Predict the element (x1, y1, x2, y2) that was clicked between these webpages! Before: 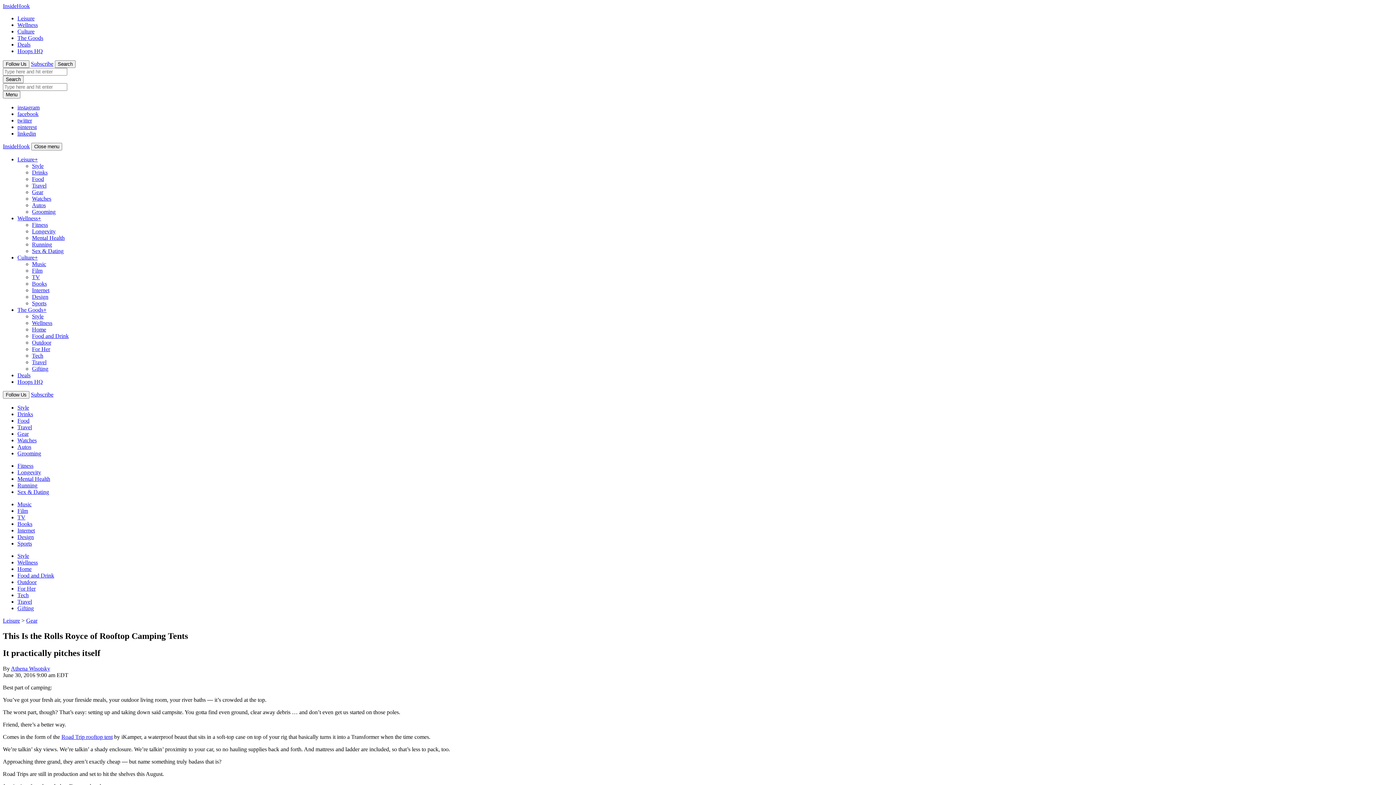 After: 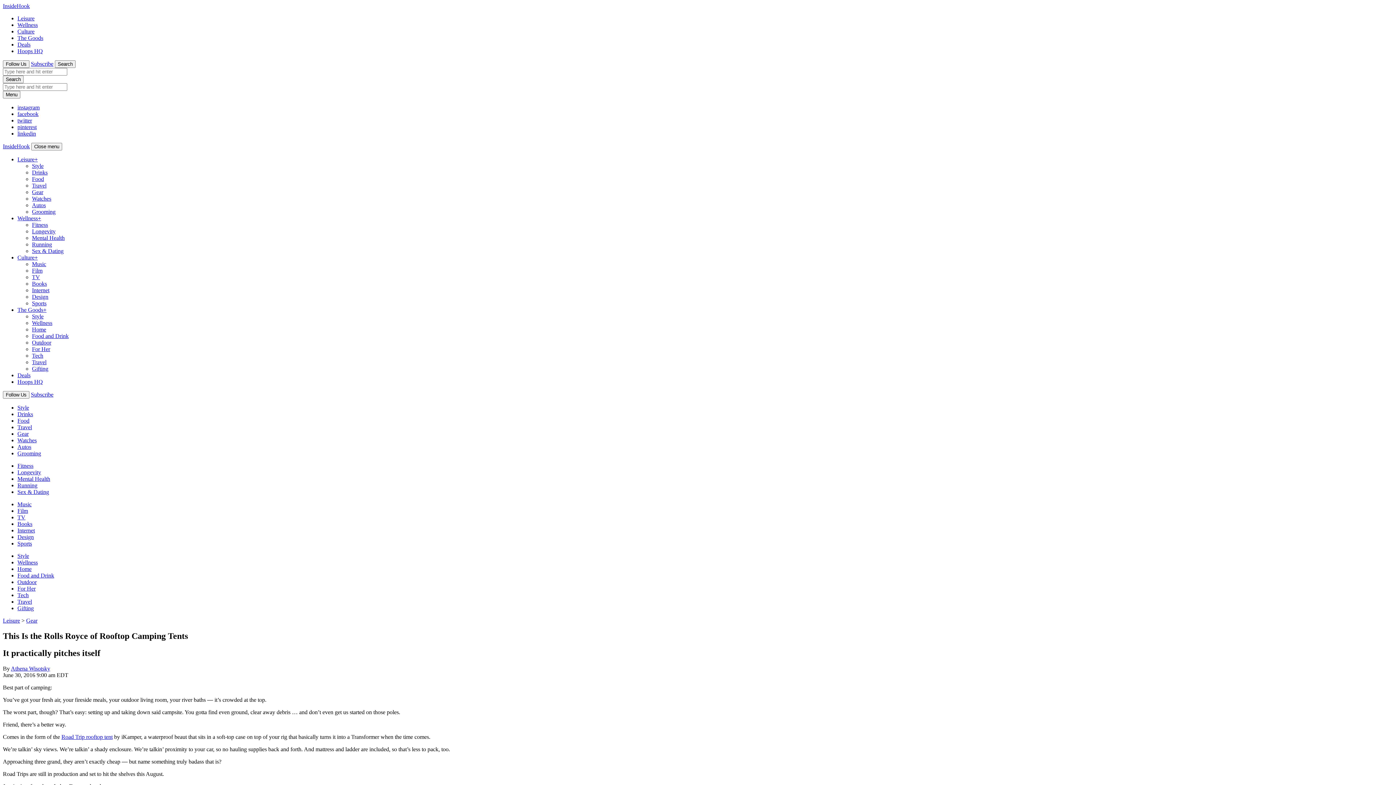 Action: label: InsideHook on Instagram bbox: (17, 104, 39, 110)